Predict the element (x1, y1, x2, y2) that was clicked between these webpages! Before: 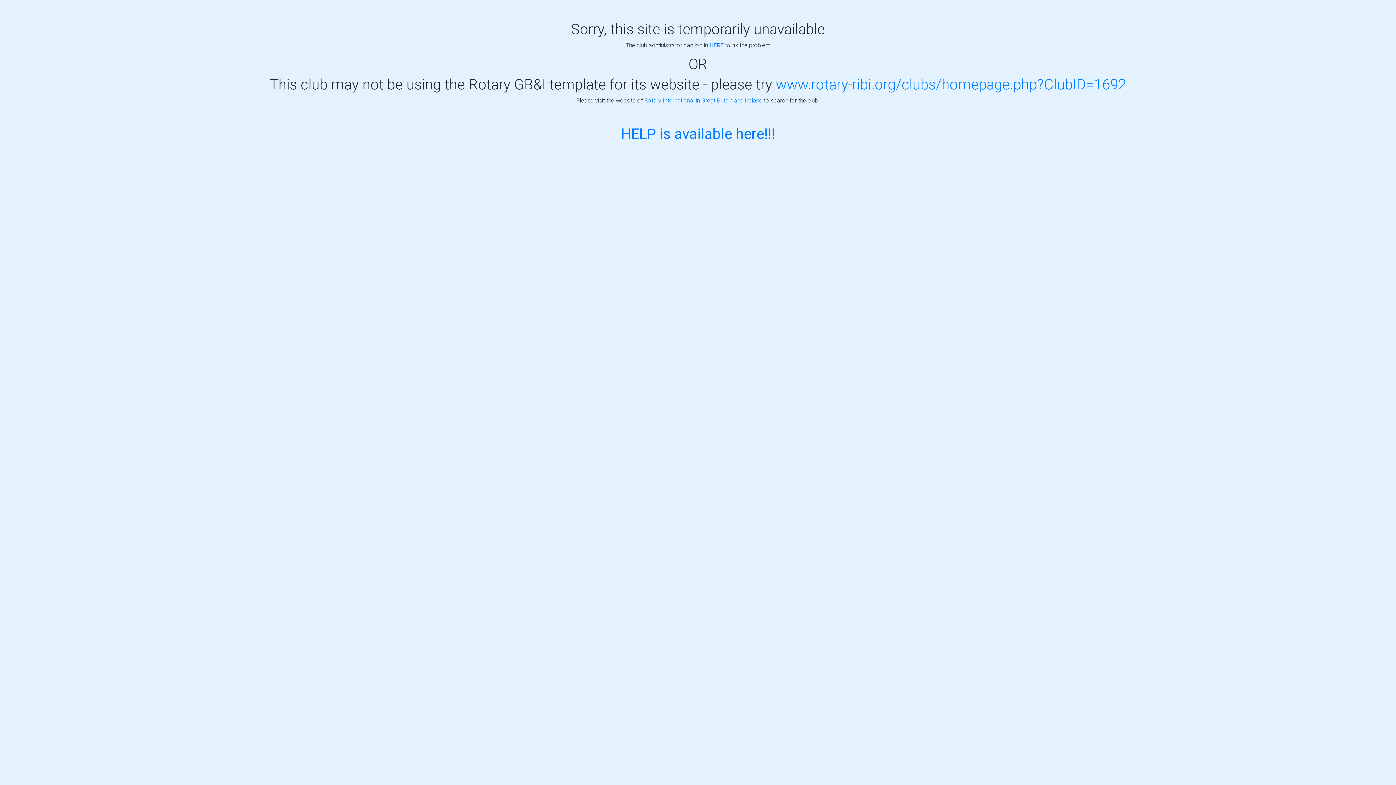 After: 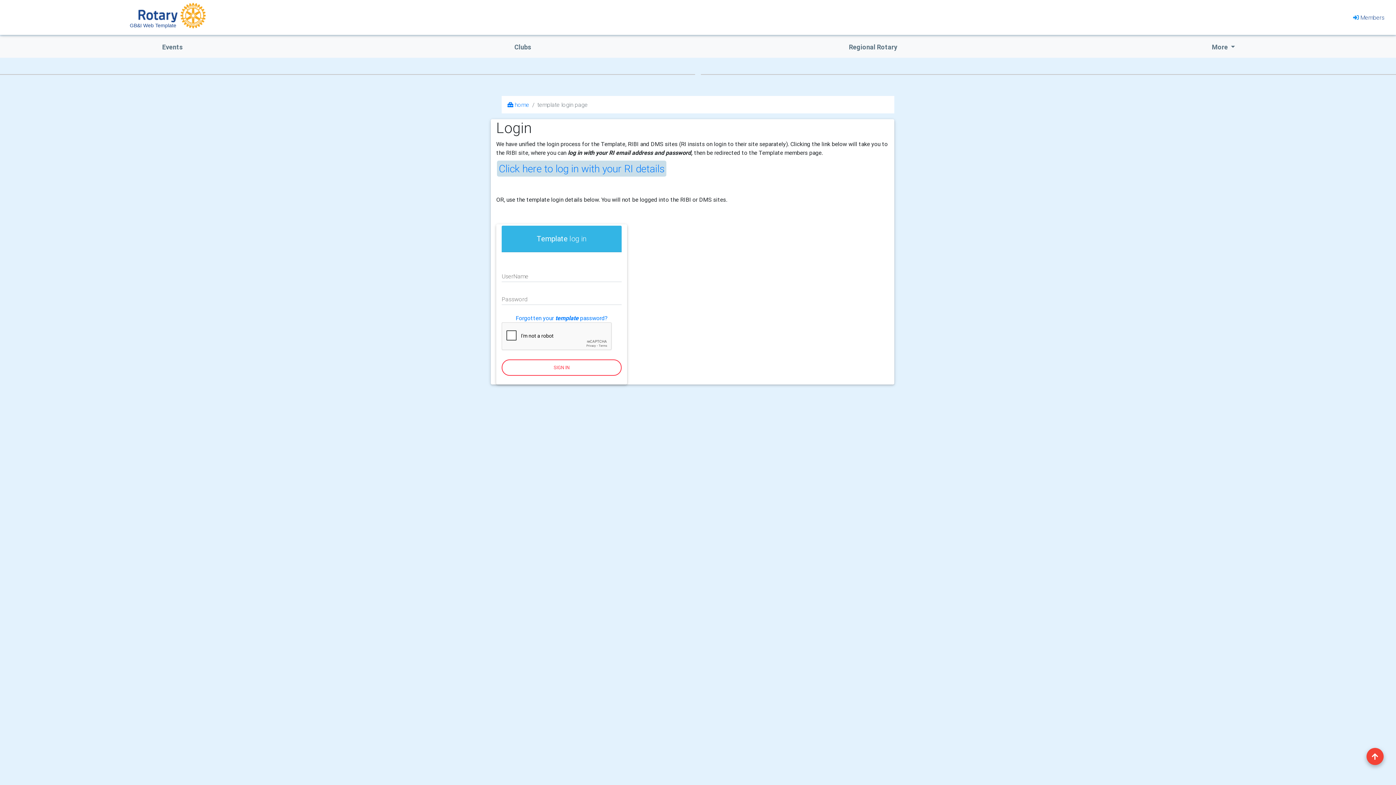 Action: label: HERE bbox: (709, 41, 723, 48)